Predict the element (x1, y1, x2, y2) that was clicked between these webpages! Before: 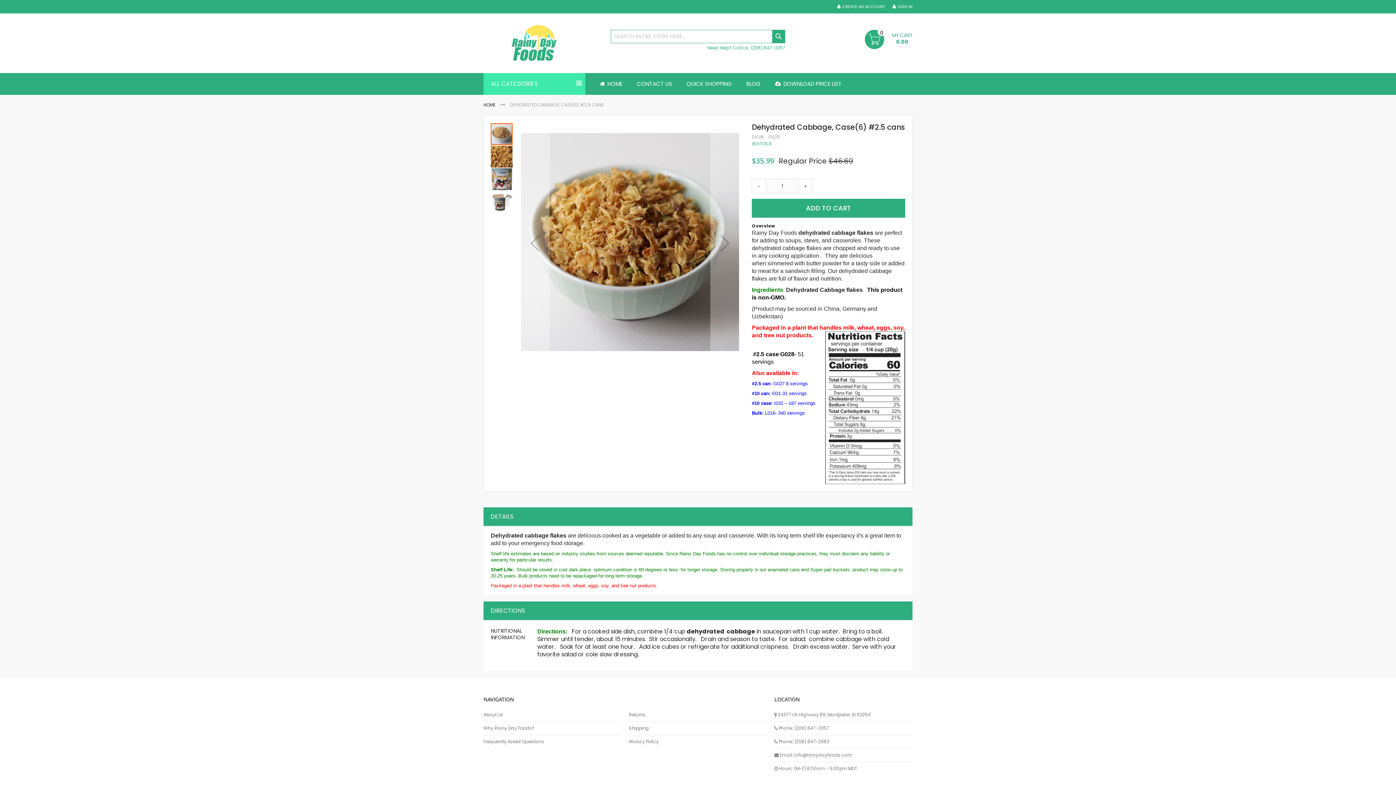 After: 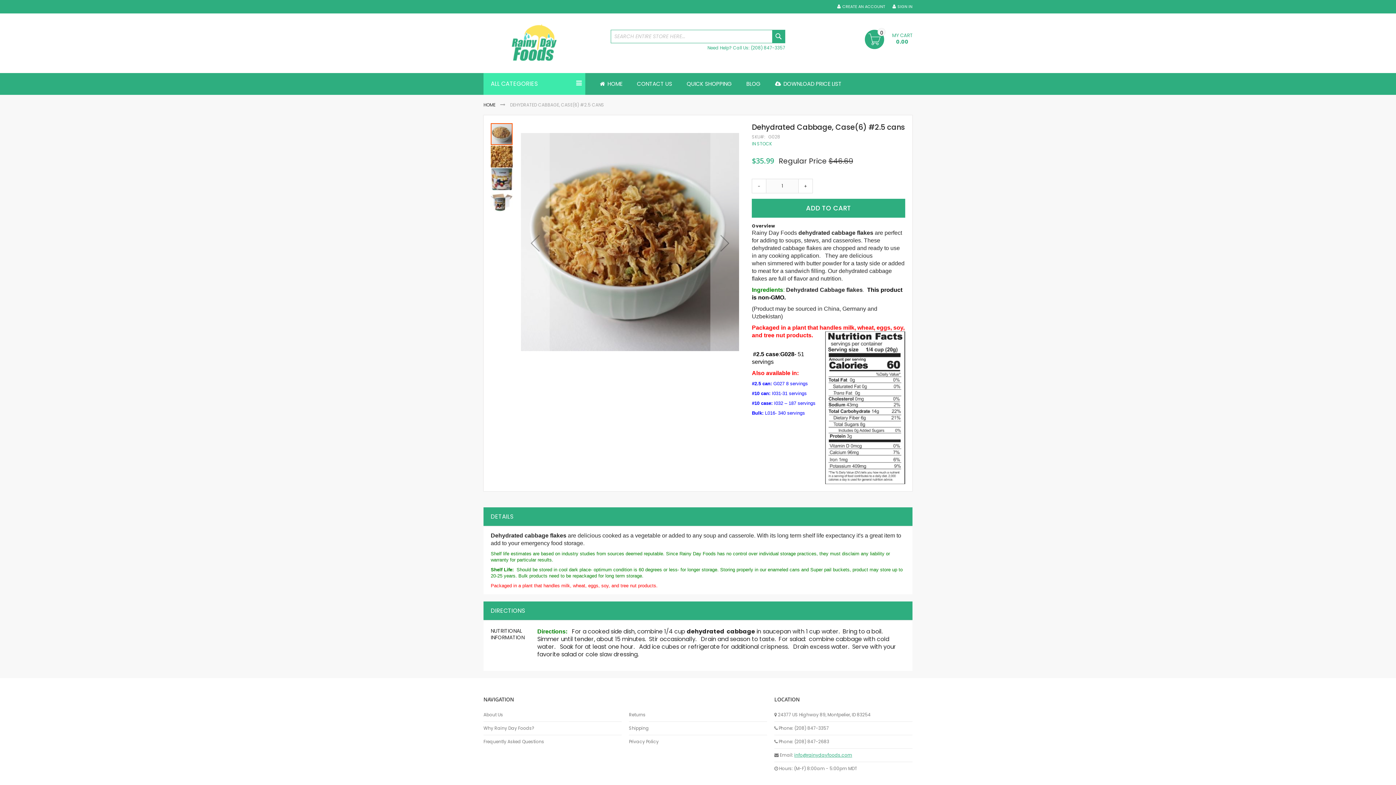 Action: bbox: (794, 752, 852, 758) label: info@rainydayfoods.com